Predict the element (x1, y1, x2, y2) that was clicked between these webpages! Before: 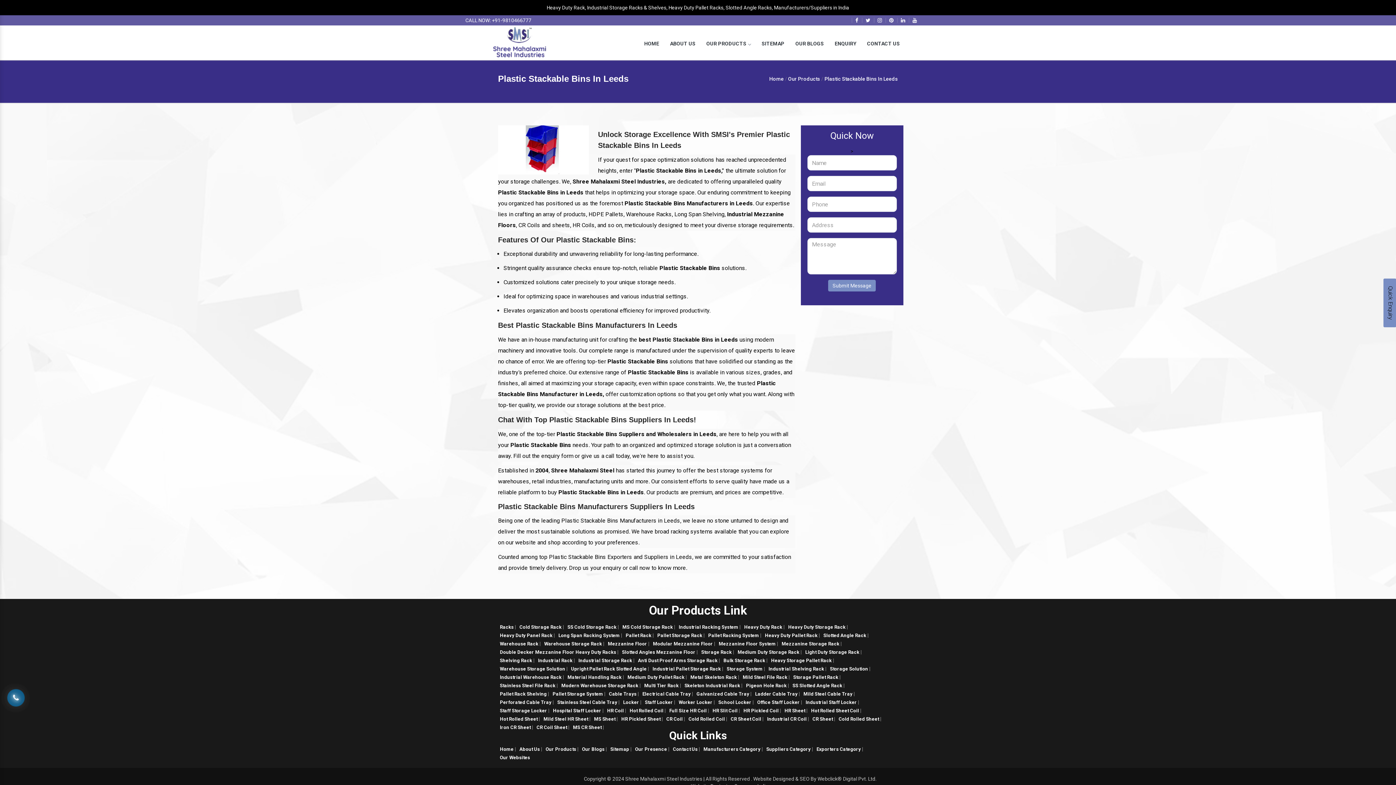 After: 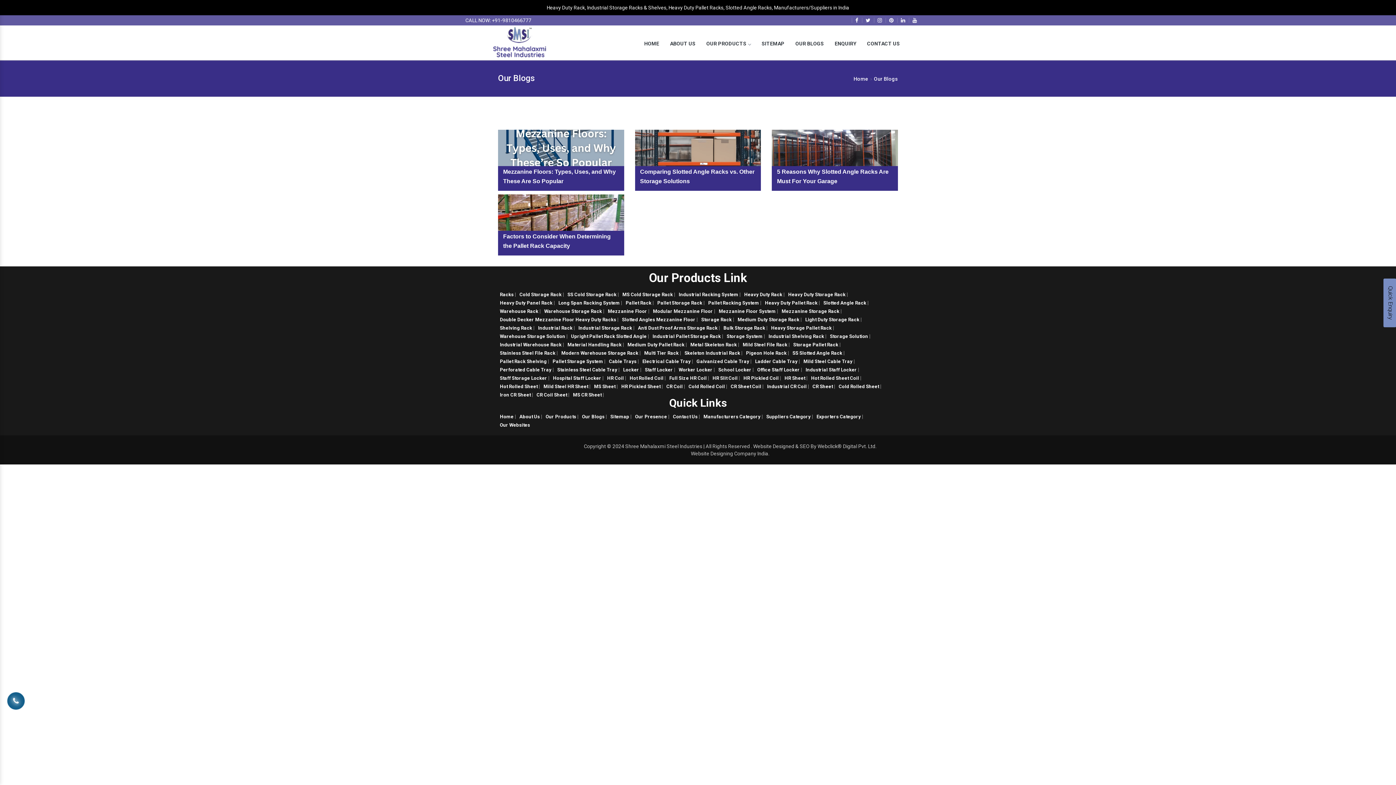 Action: label: Our Blogs bbox: (582, 746, 604, 752)